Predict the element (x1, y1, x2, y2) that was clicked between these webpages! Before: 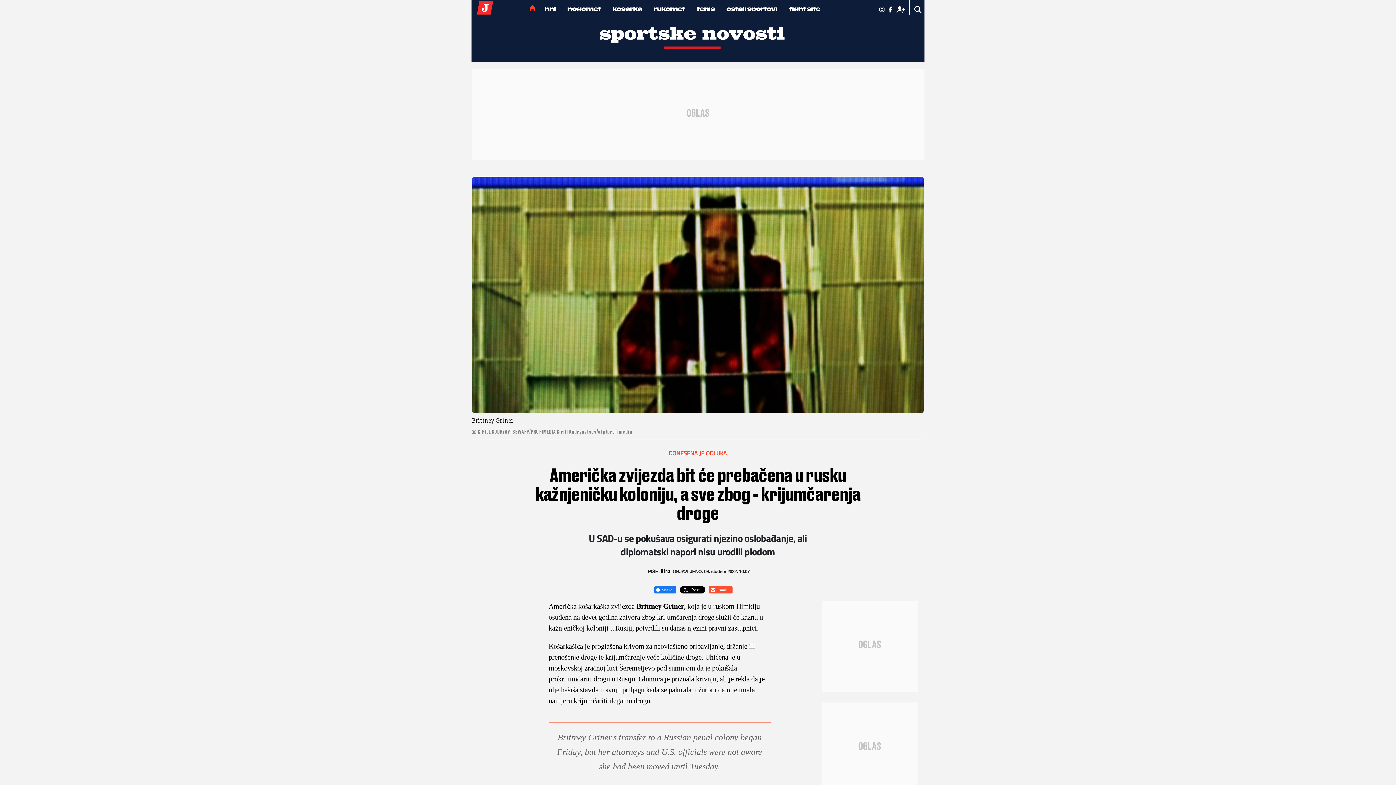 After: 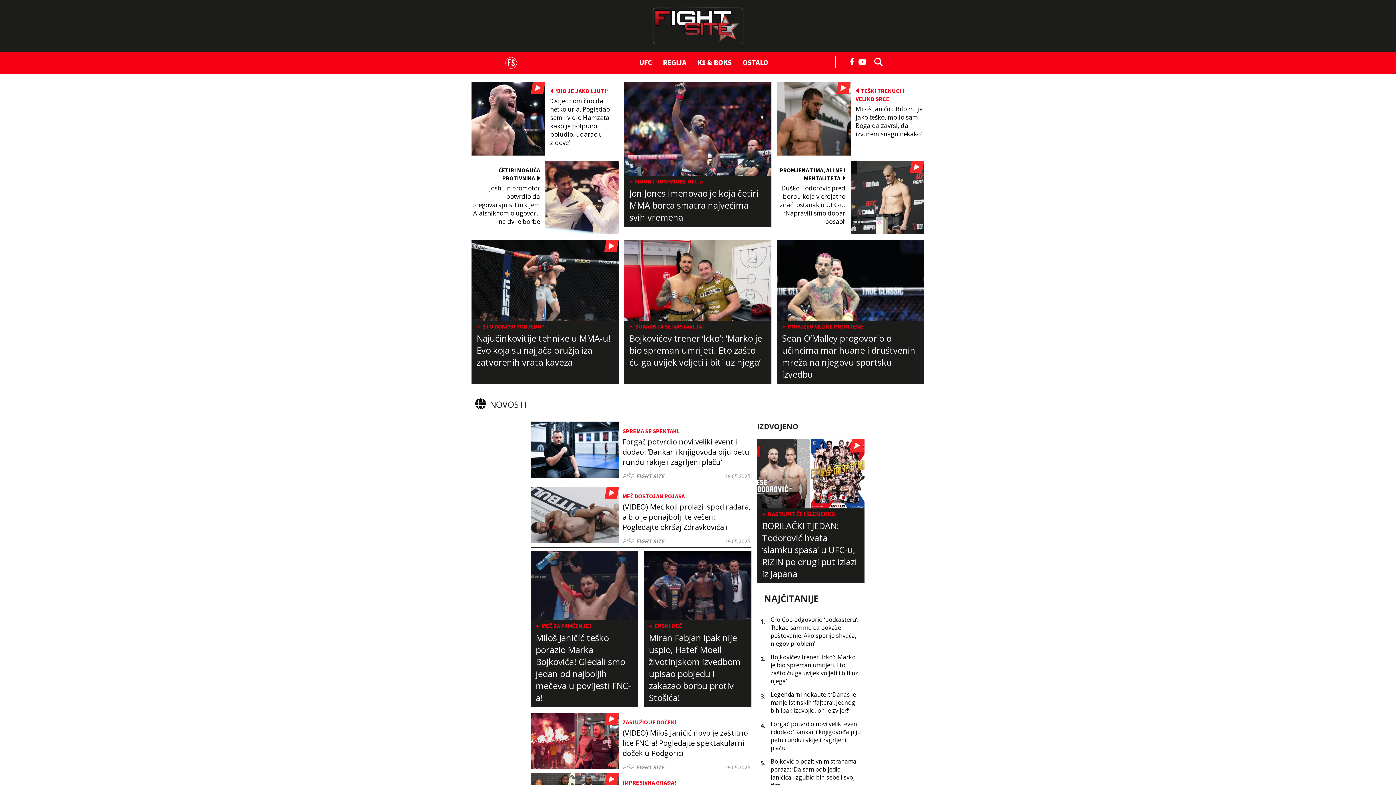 Action: label: fight site bbox: (789, 4, 820, 15)